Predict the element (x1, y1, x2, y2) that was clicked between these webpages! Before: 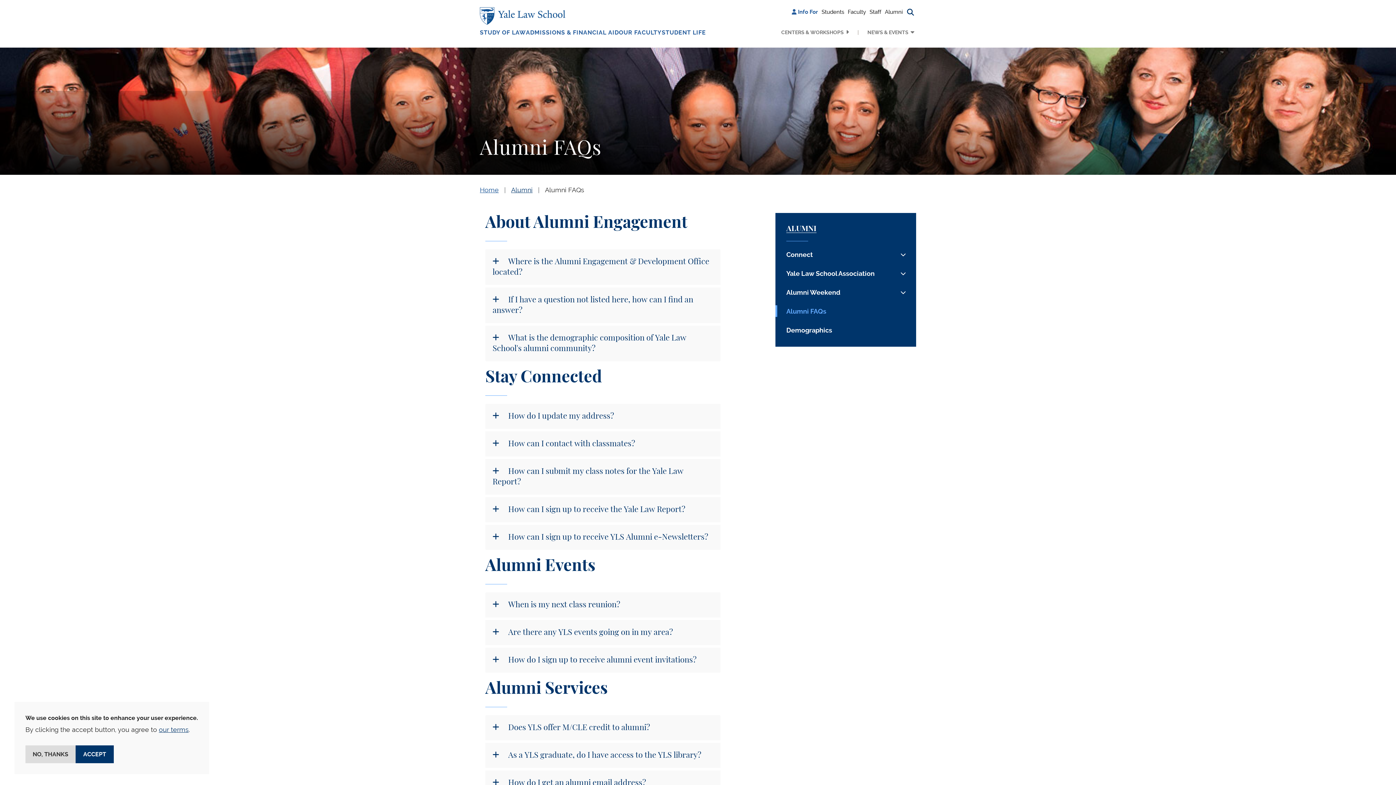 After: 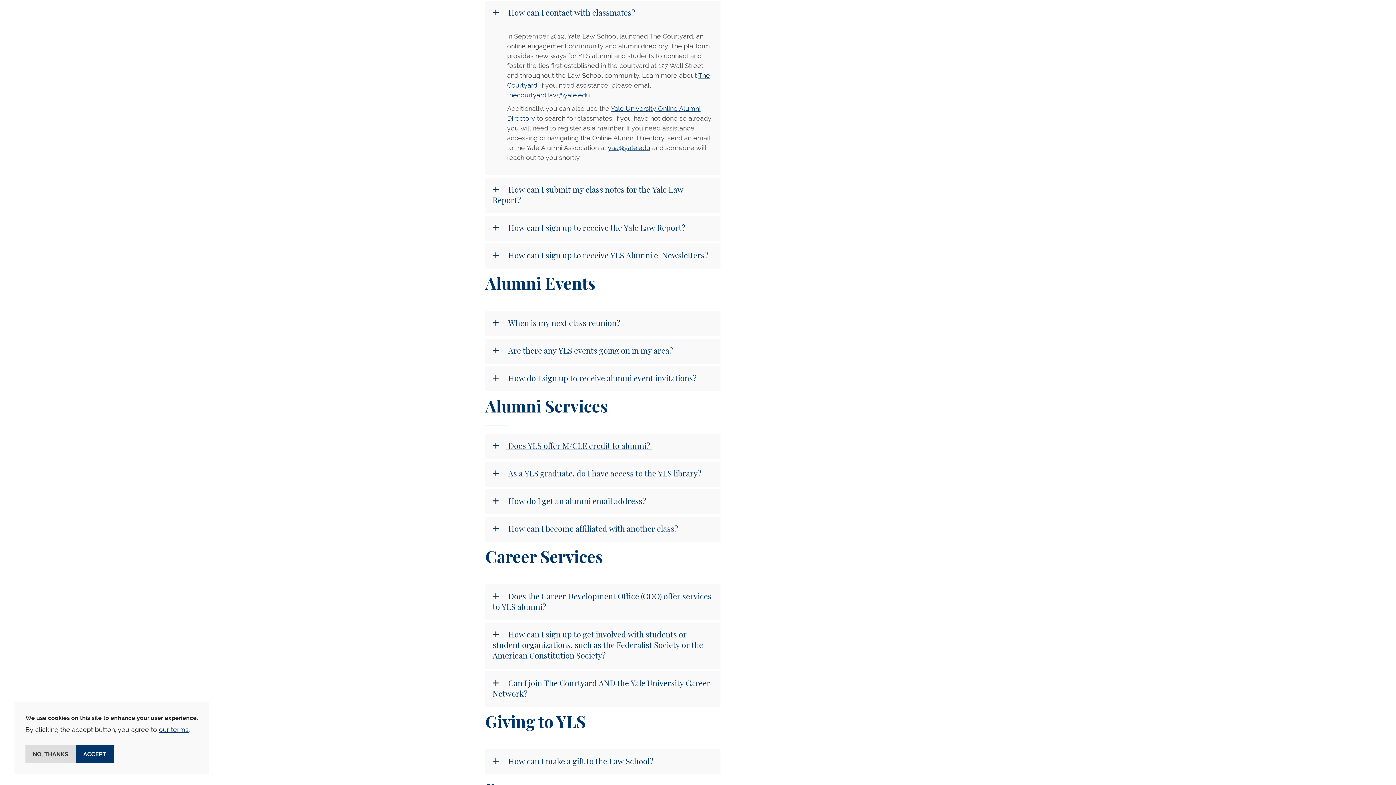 Action: bbox: (485, 431, 720, 456) label:  How can I contact with classmates?